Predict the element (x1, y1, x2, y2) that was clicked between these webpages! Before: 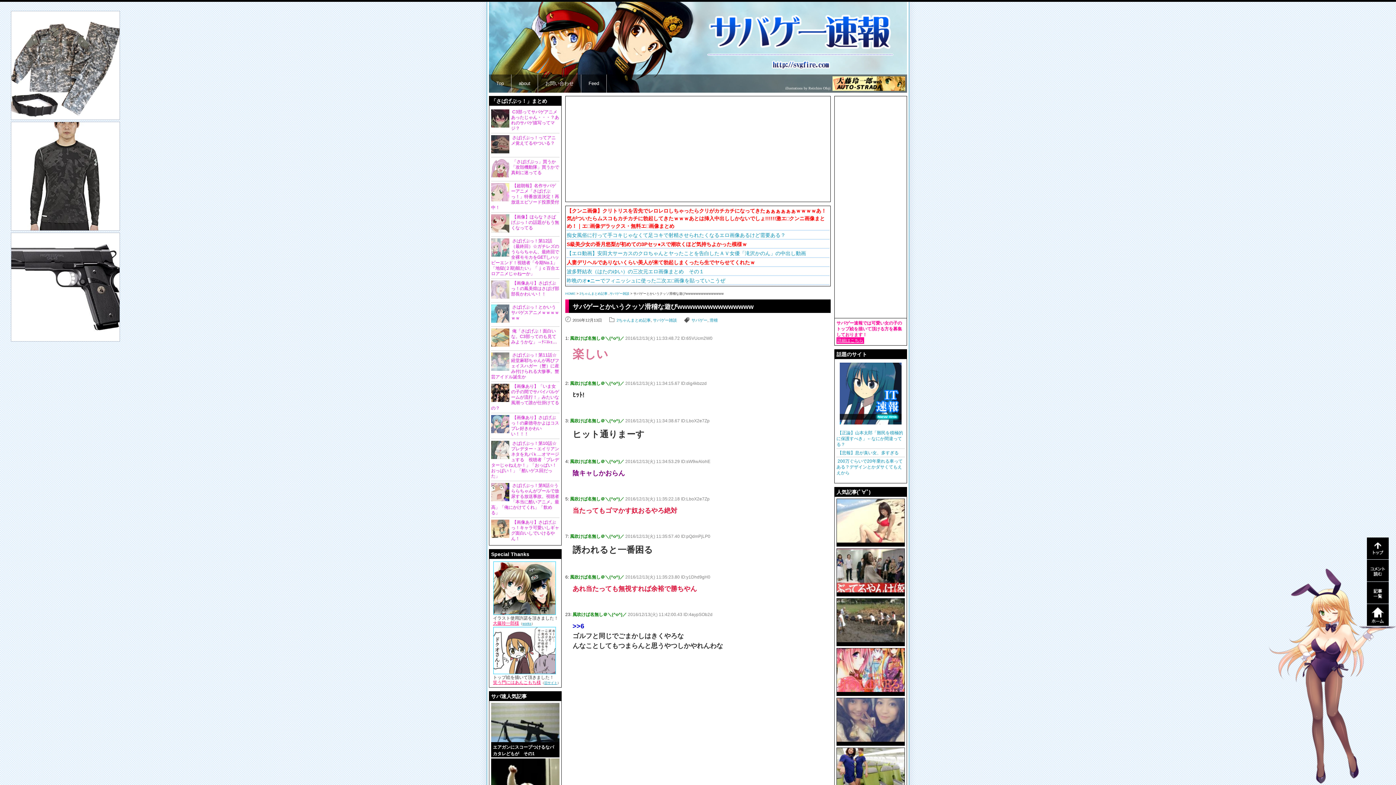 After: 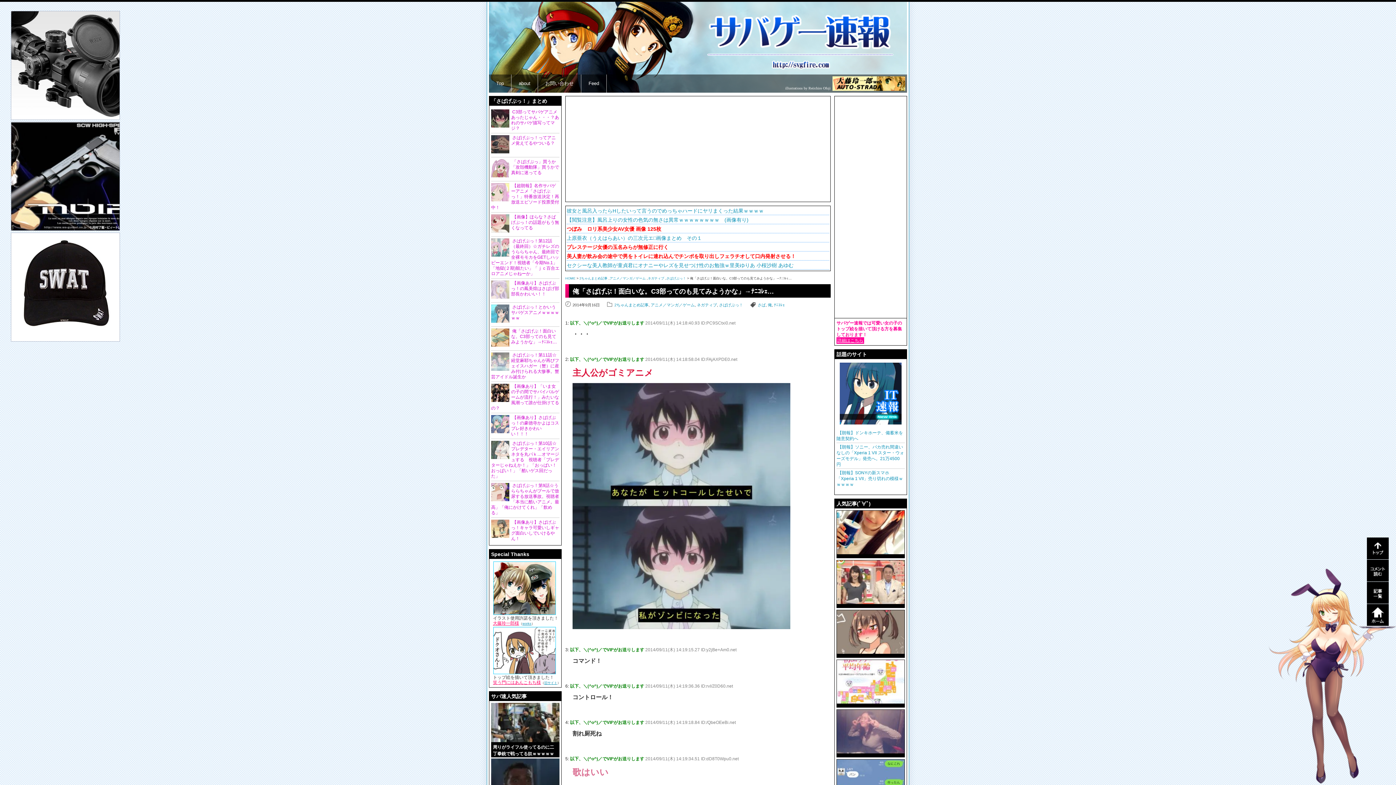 Action: bbox: (511, 328, 557, 344) label: 俺「さばげぶ！面白いな。C3部ってのも見てみようかな」→ﾅﾆｺﾚｪ…